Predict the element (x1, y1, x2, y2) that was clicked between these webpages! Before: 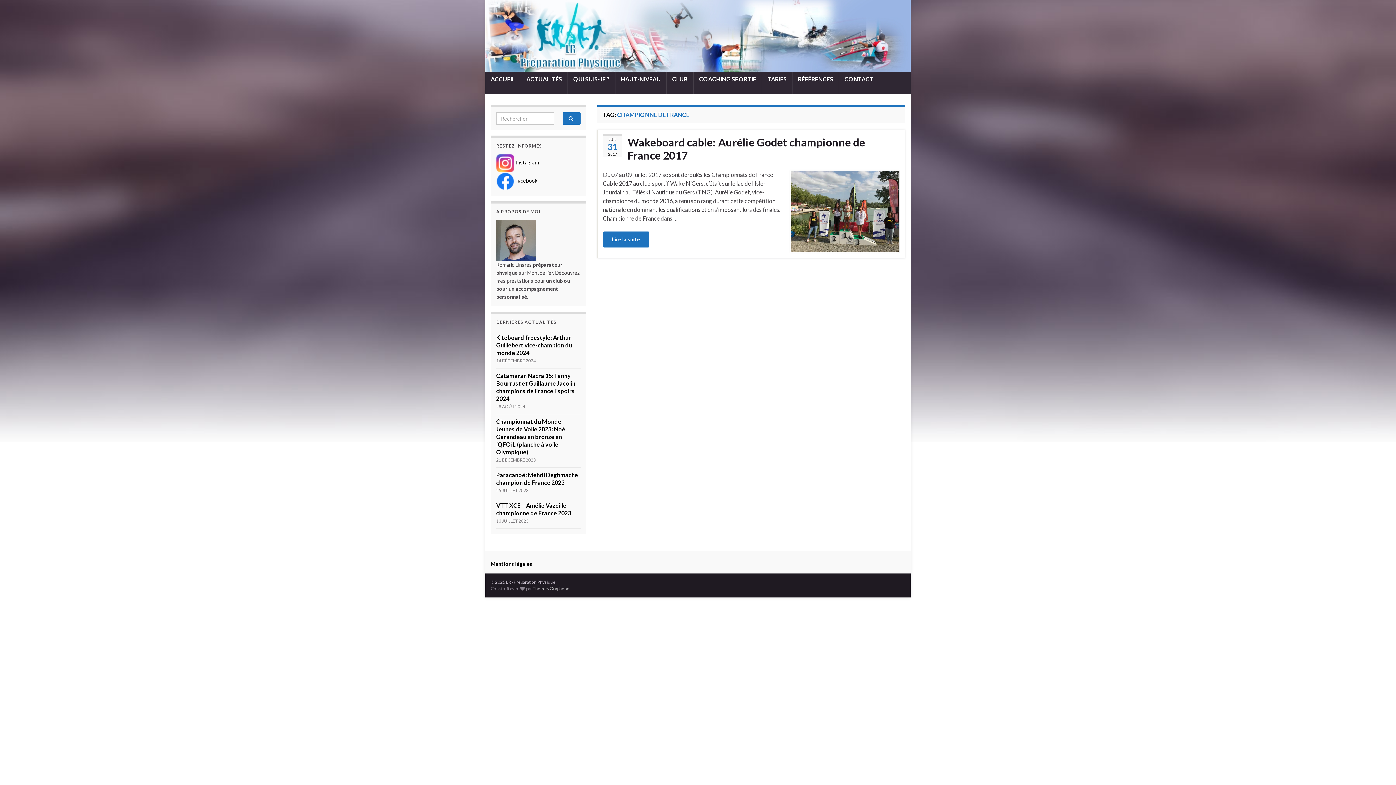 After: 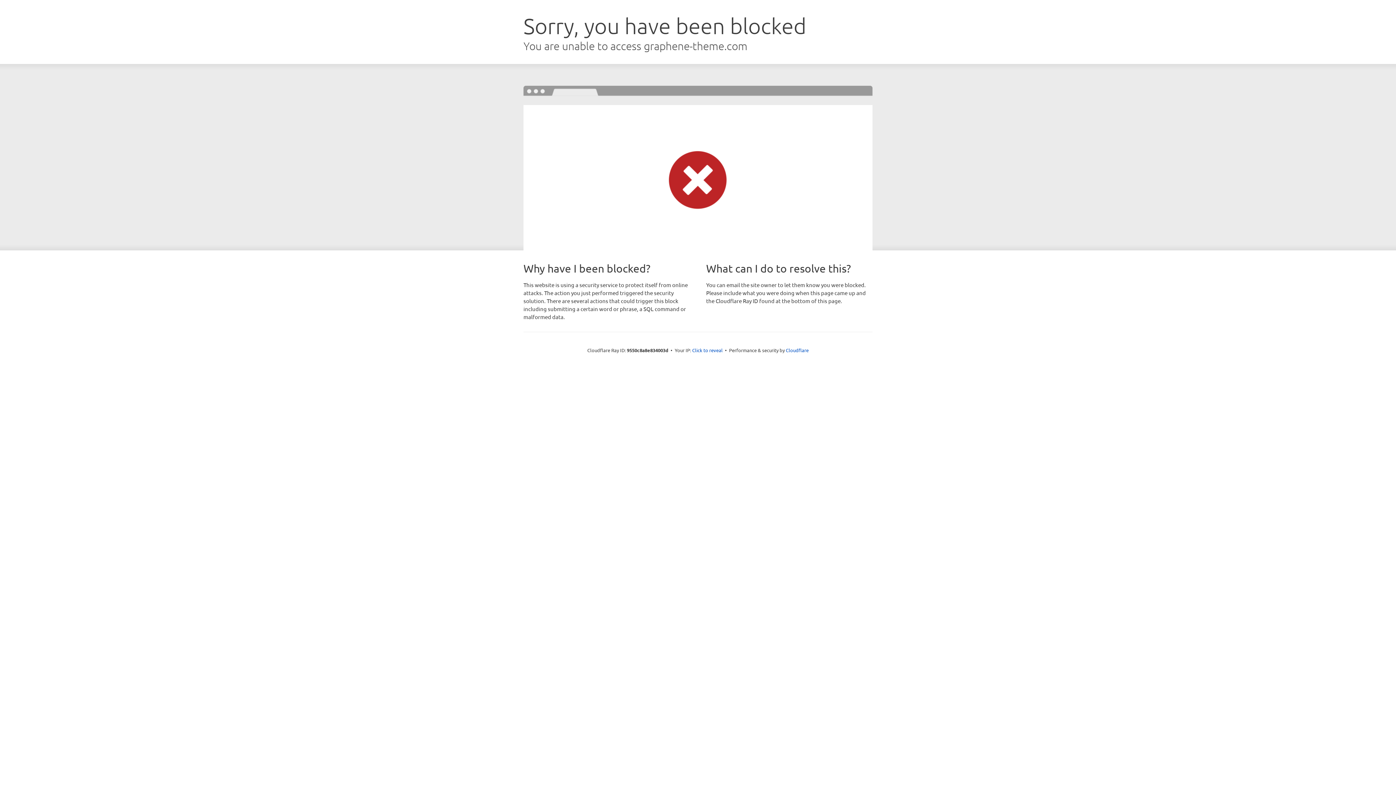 Action: label: Thèmes Graphene bbox: (532, 586, 569, 591)